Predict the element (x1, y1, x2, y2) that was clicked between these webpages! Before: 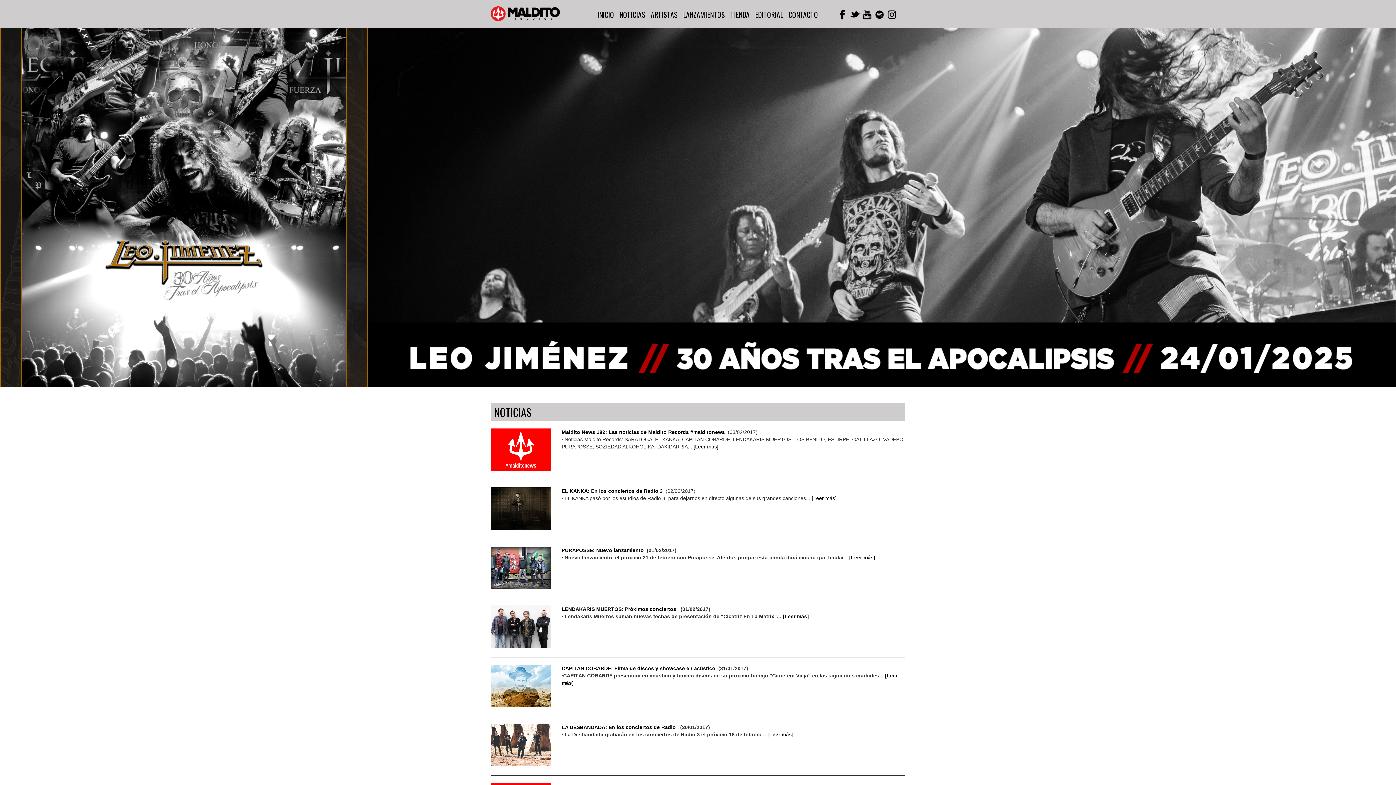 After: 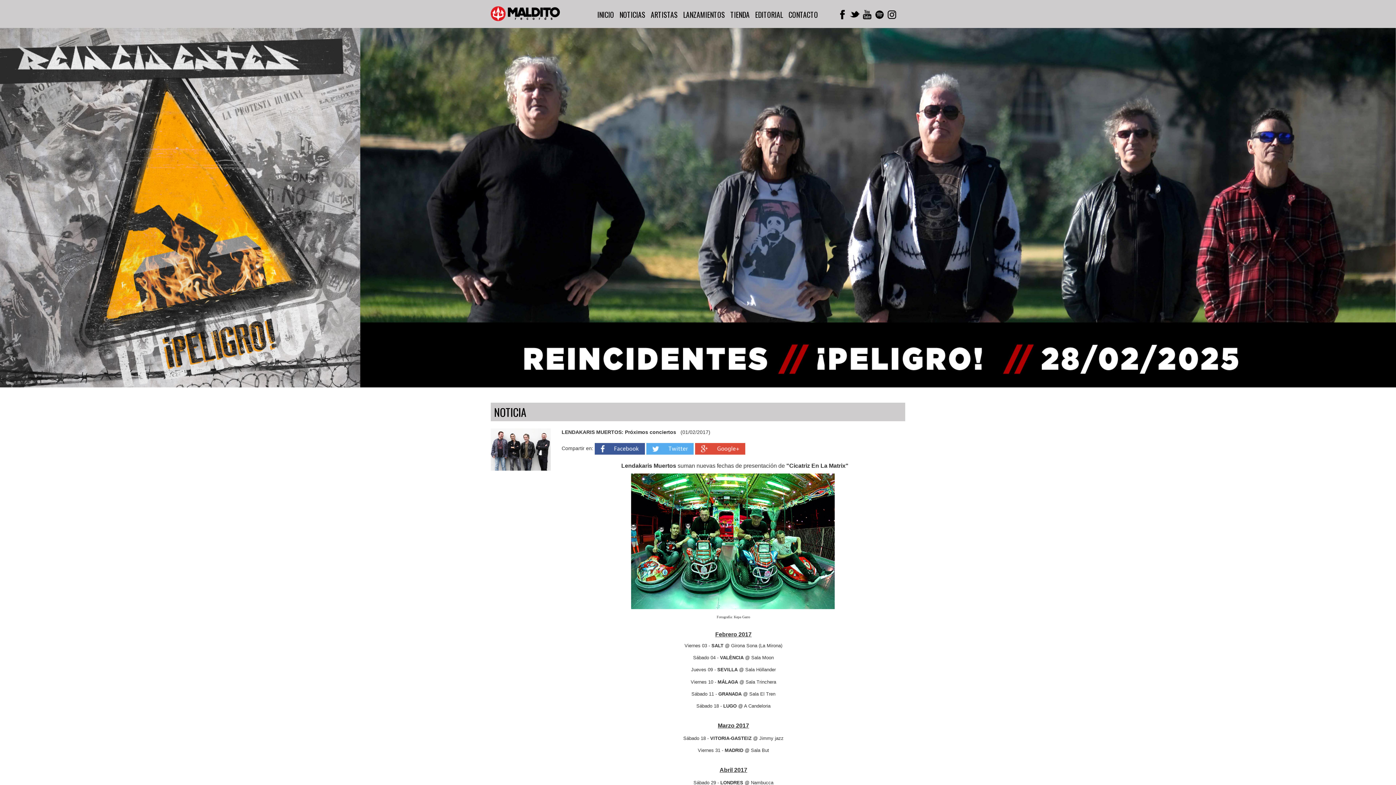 Action: bbox: (782, 613, 809, 619) label: [Leer más]